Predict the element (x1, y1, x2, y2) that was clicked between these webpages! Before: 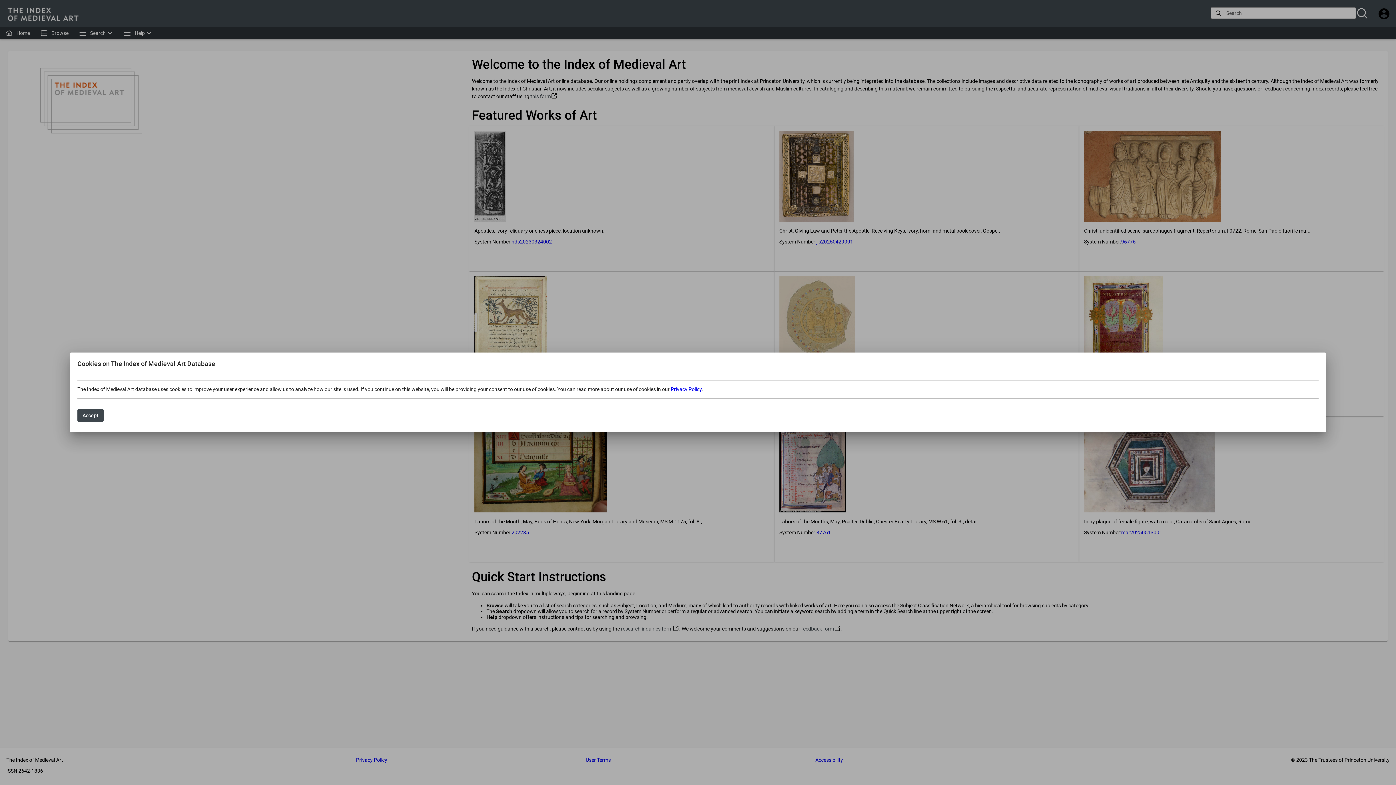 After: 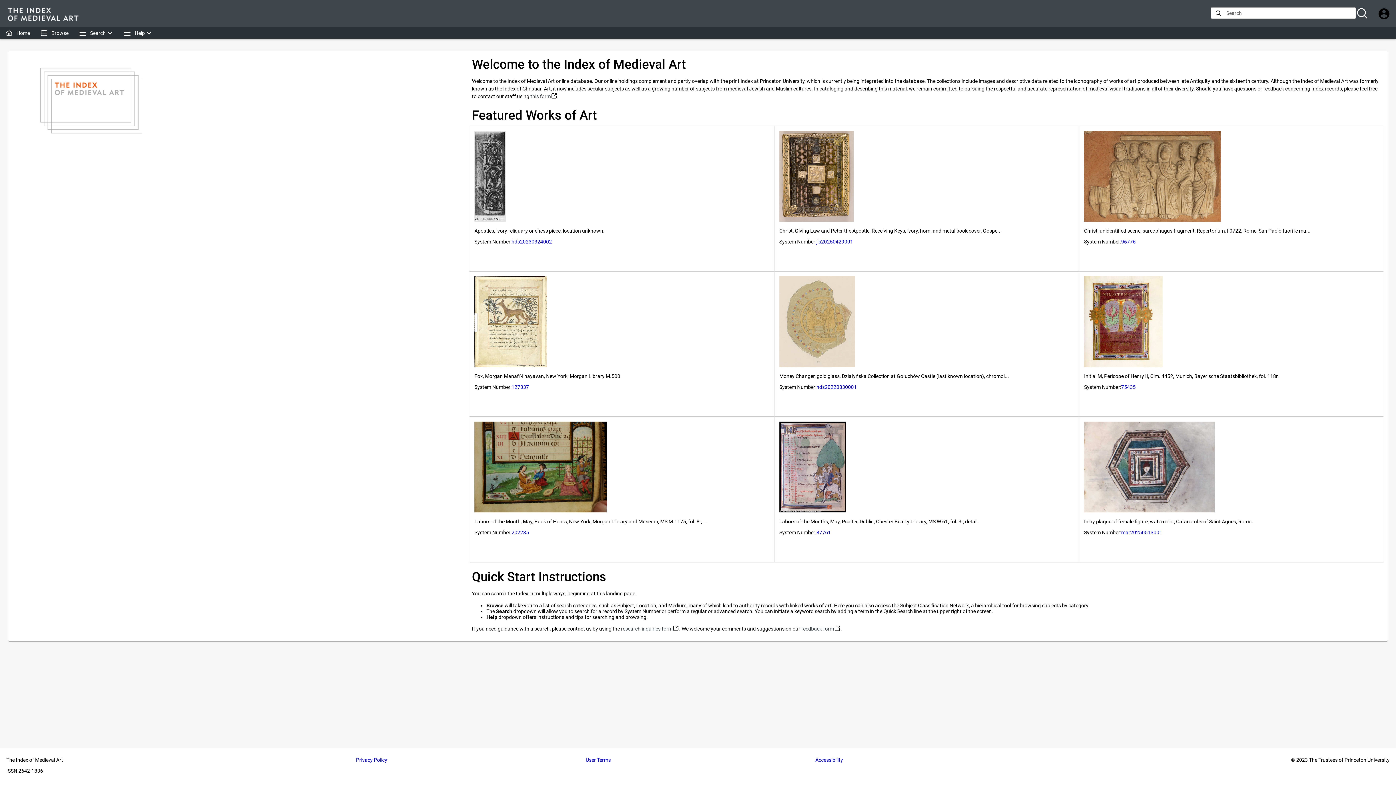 Action: bbox: (77, 409, 103, 422) label: Accept